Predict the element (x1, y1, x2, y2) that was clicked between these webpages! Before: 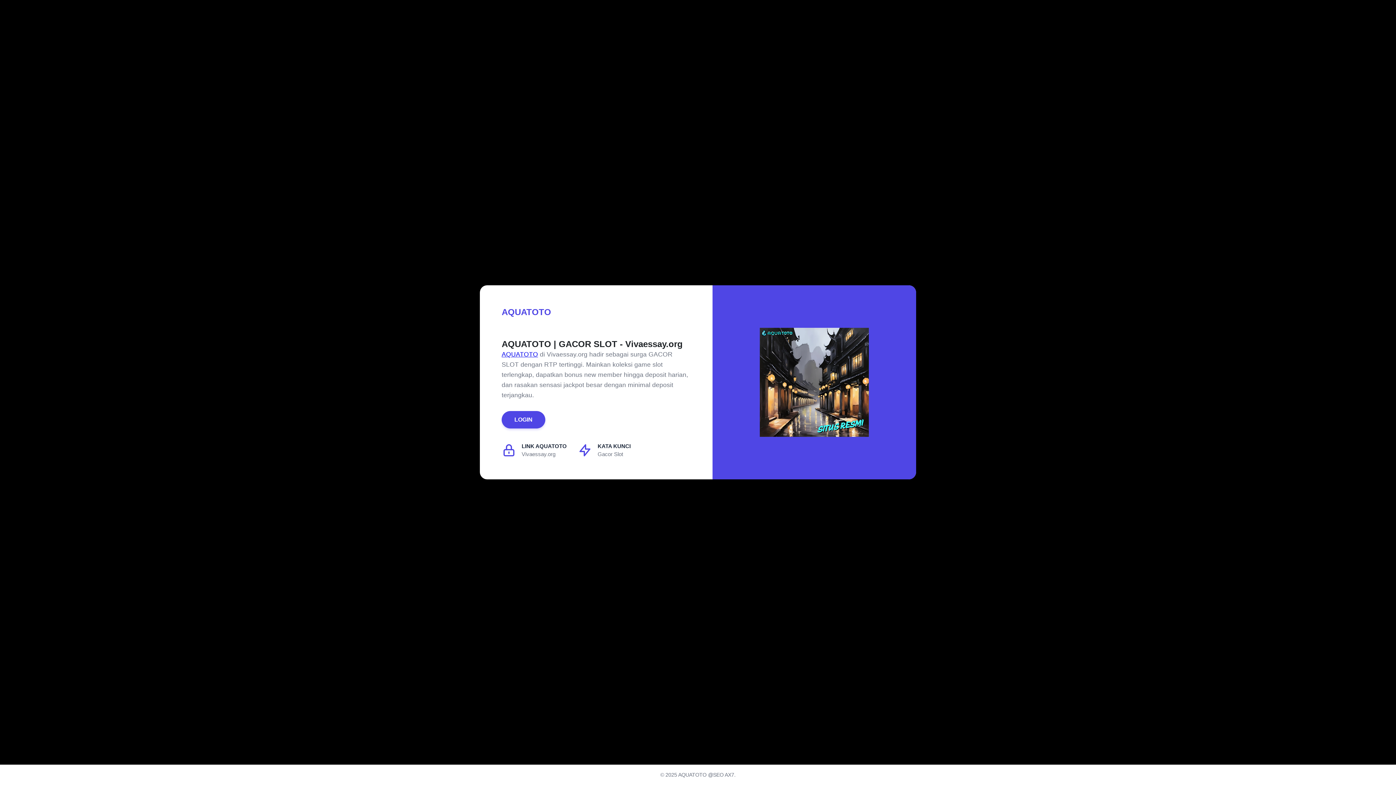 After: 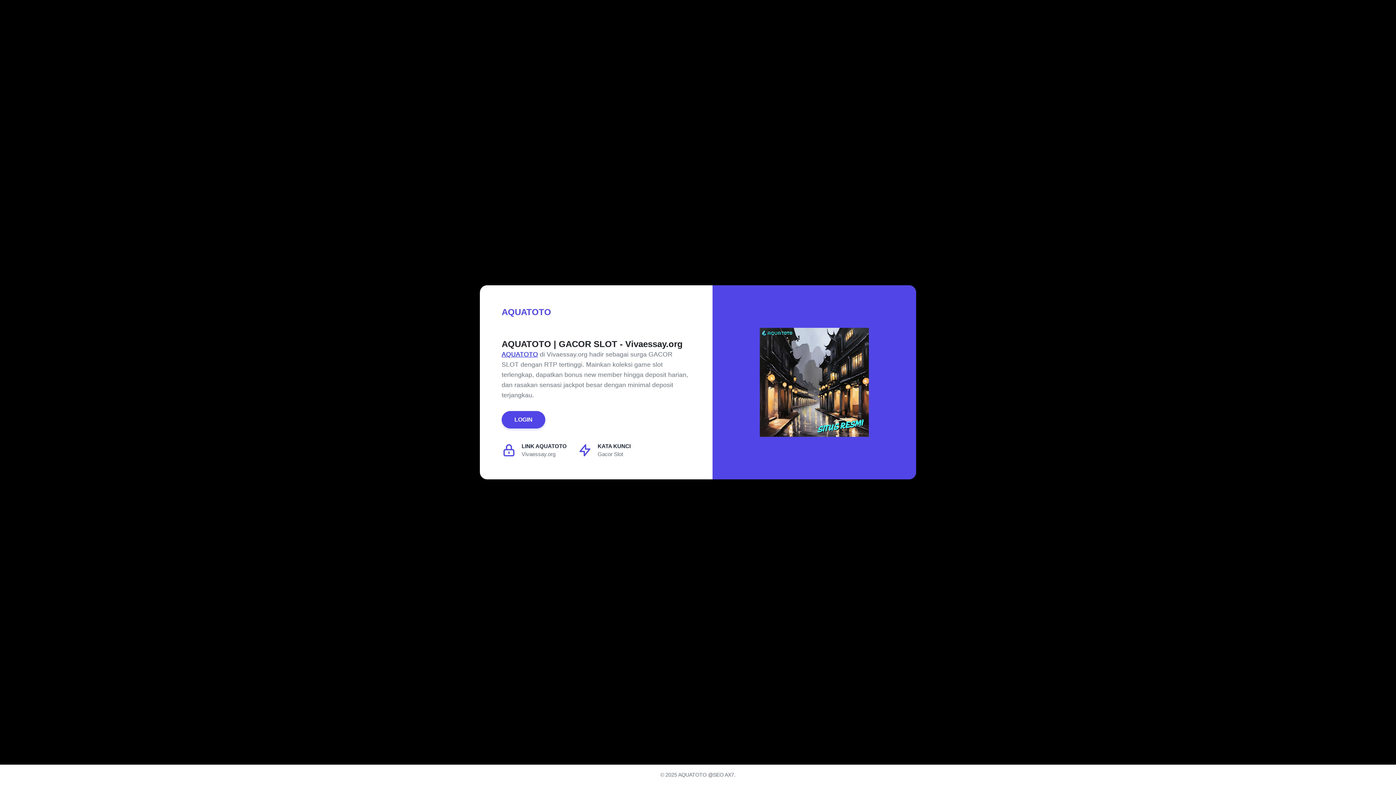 Action: bbox: (501, 350, 538, 358) label: AQUATOTO